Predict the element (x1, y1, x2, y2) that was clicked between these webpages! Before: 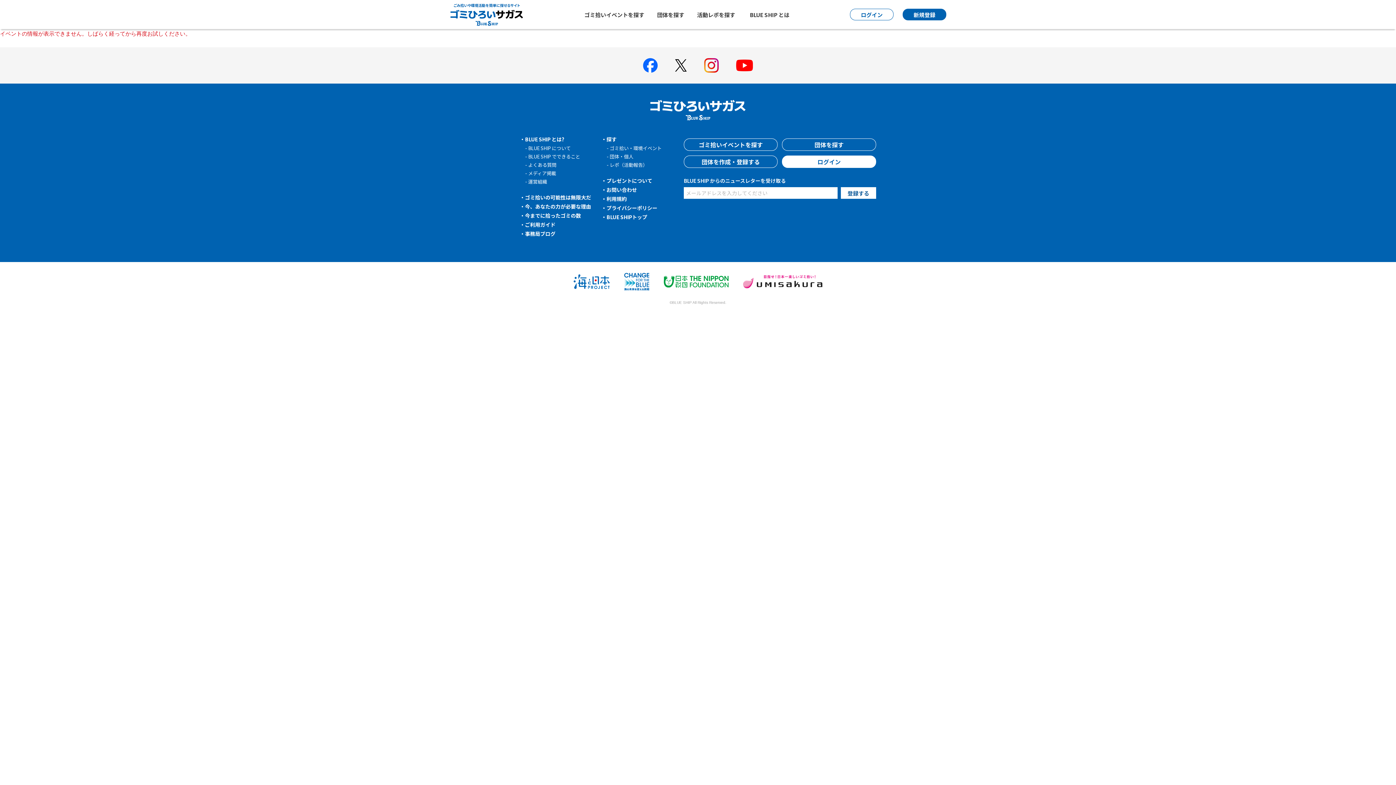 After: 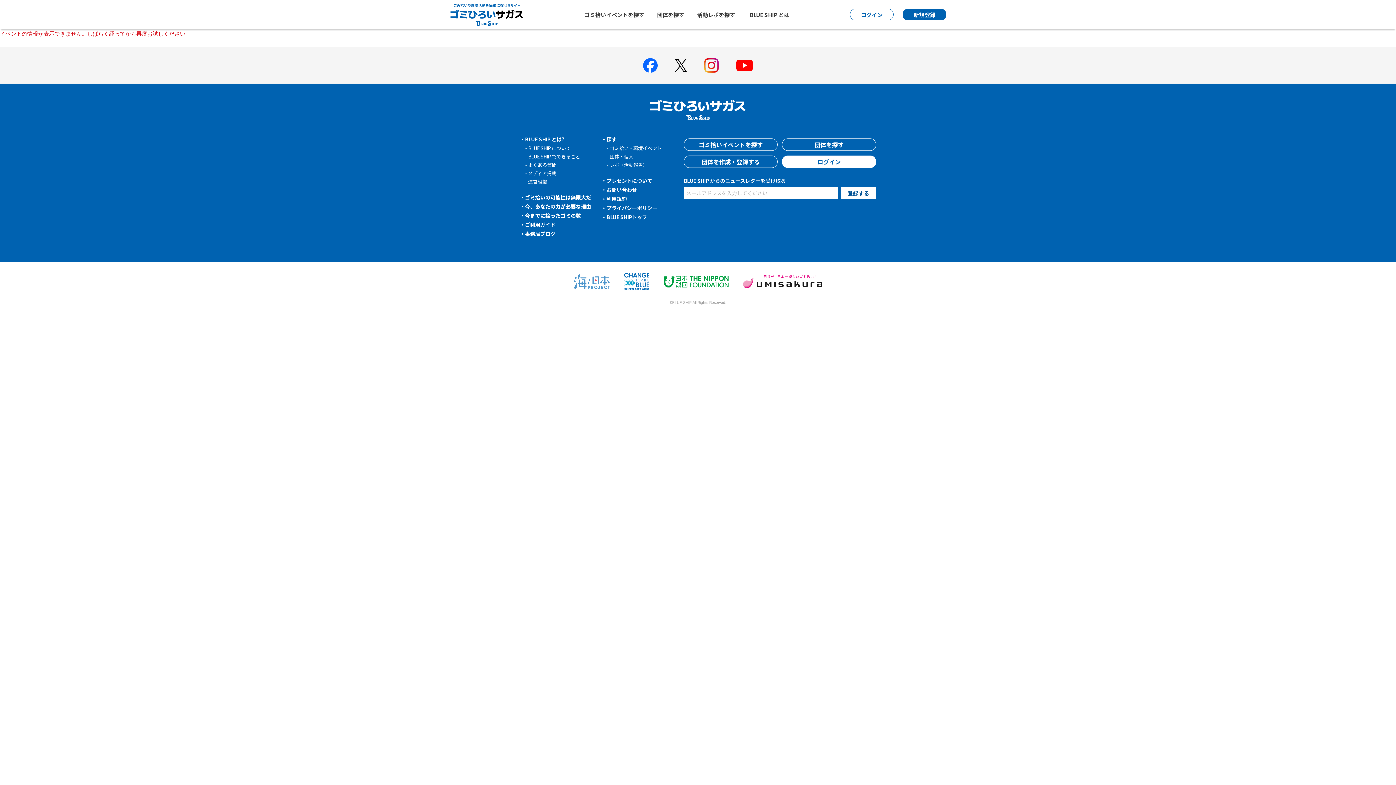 Action: bbox: (573, 274, 609, 288)